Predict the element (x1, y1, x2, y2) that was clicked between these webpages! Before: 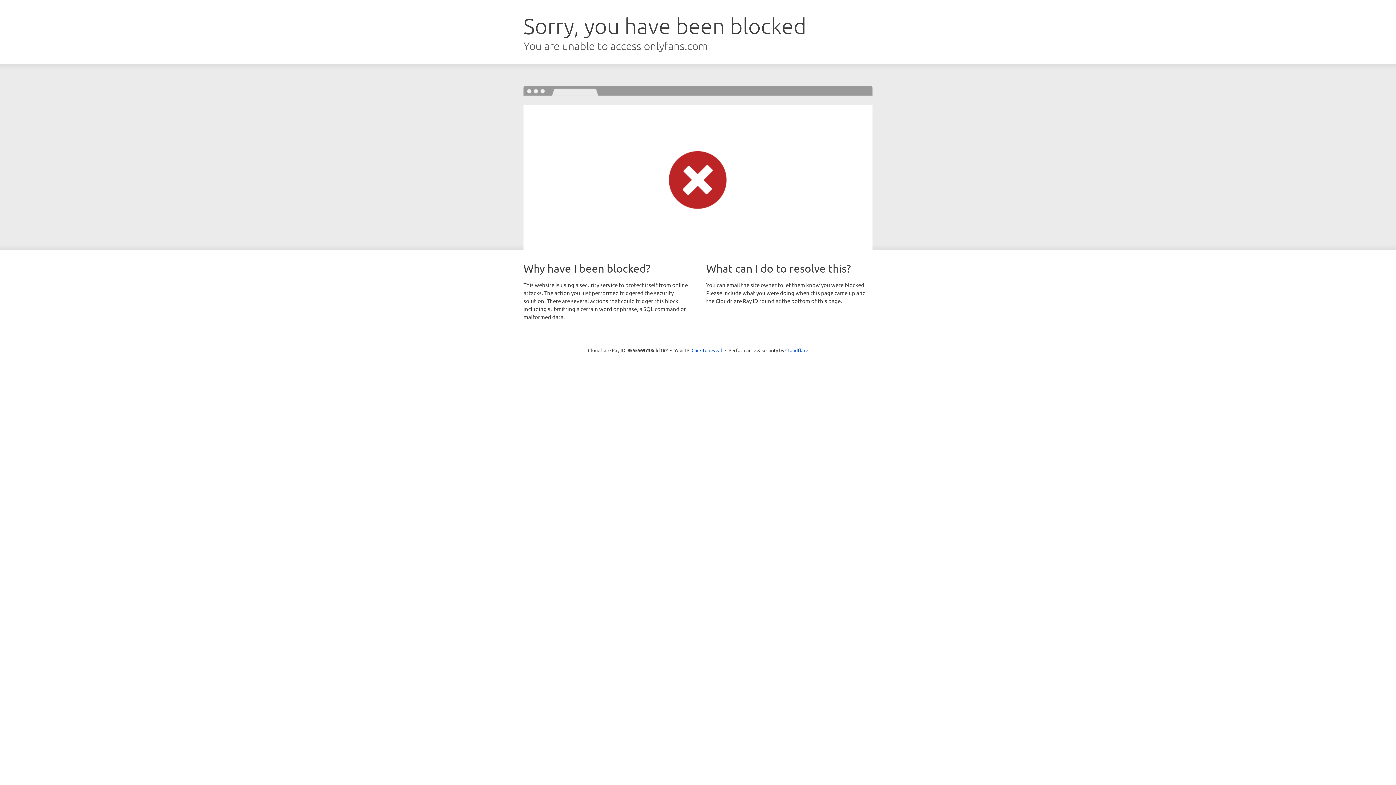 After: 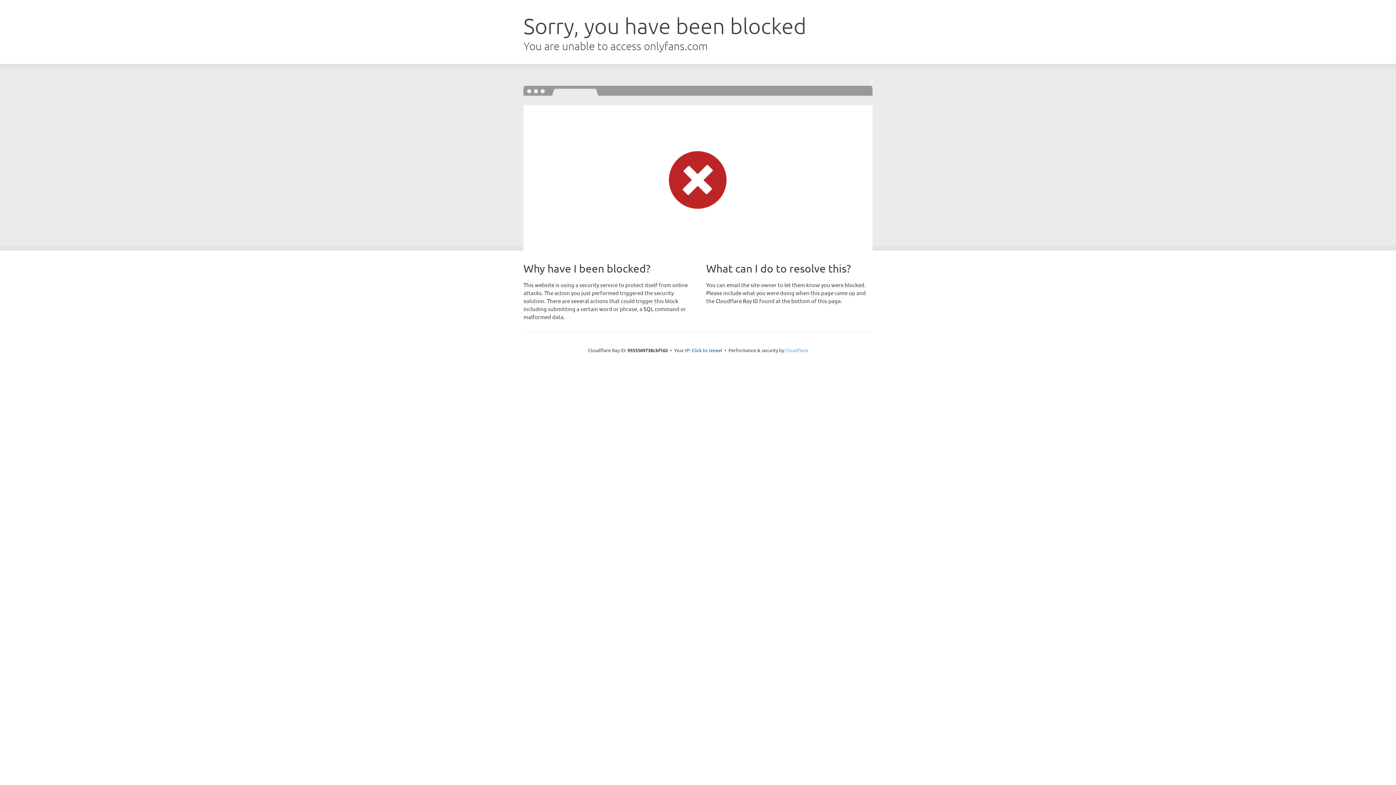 Action: bbox: (785, 347, 808, 353) label: Cloudflare